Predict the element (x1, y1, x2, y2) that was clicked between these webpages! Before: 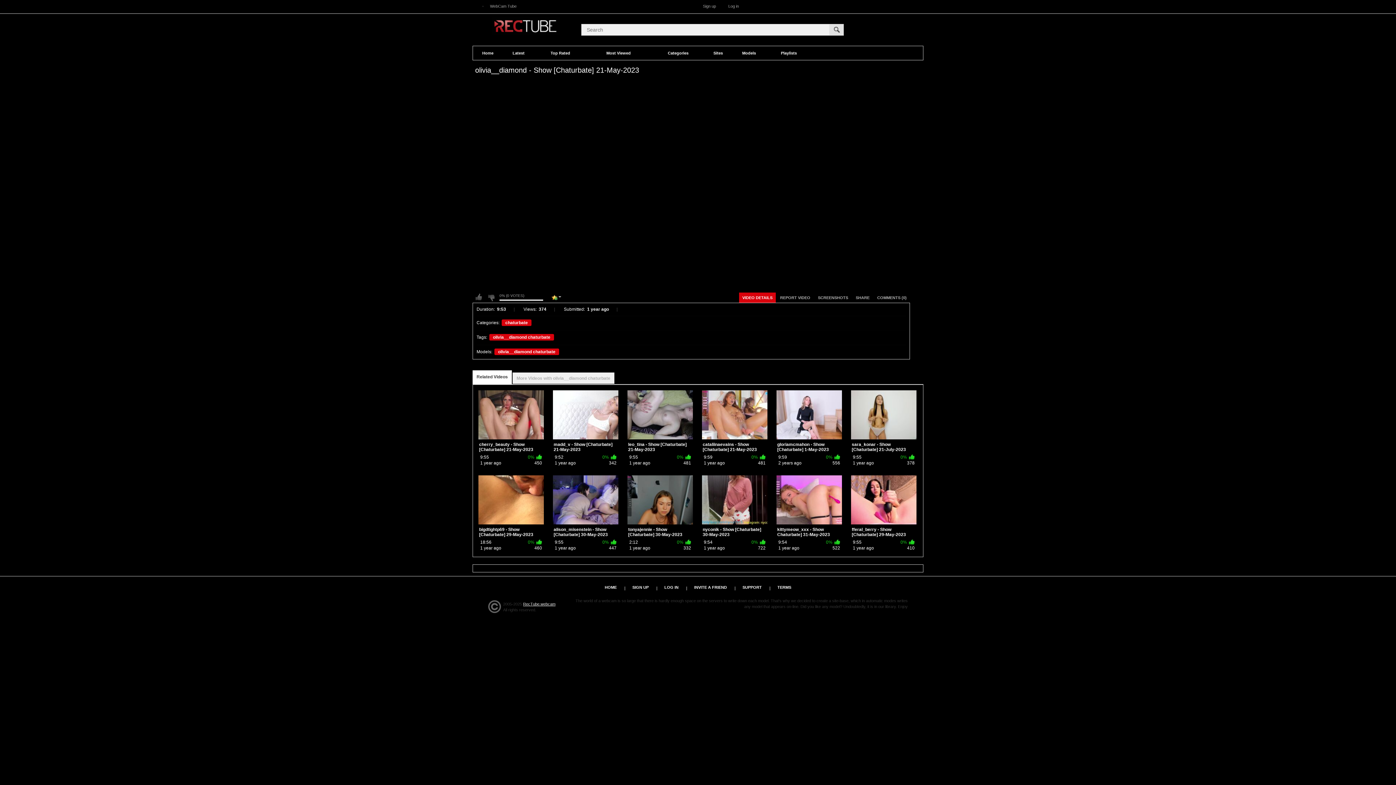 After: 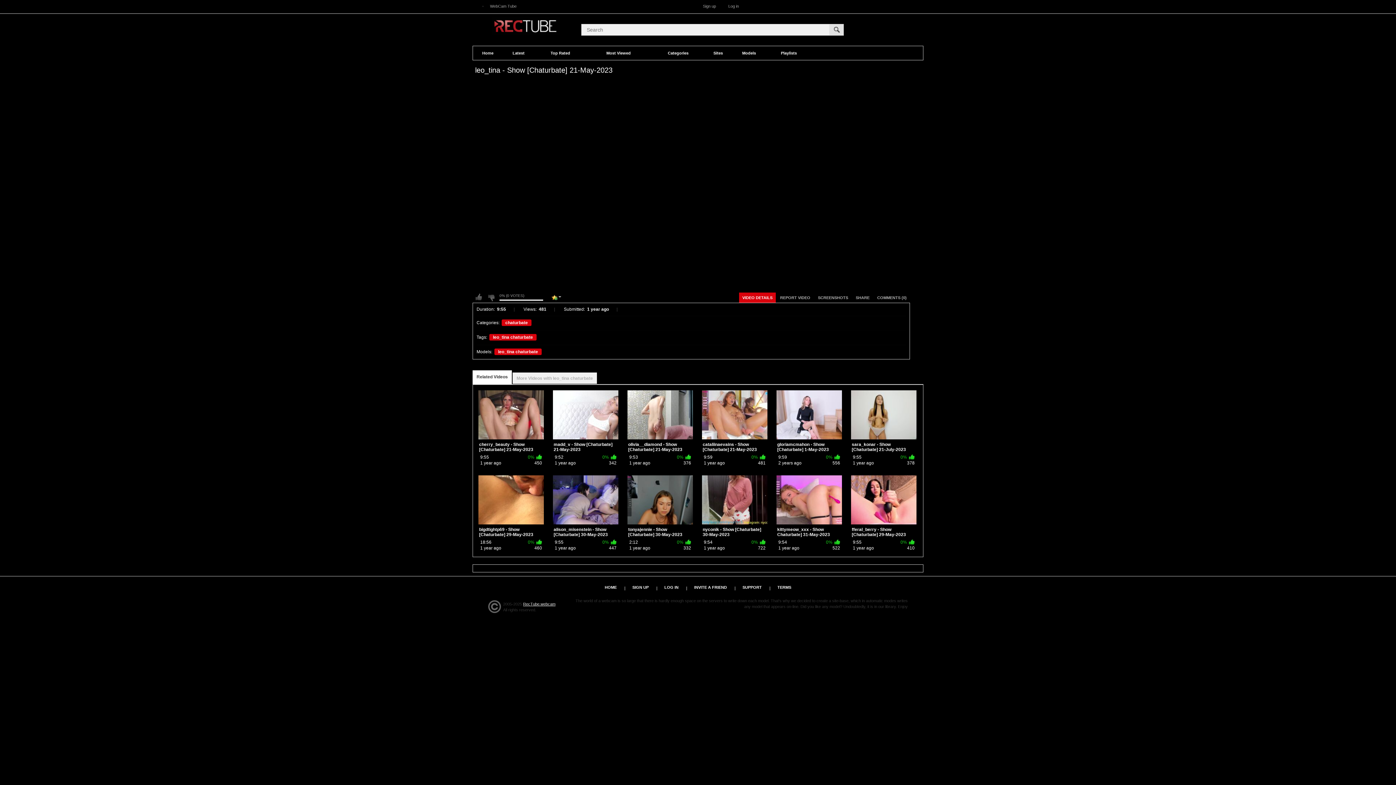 Action: label: leo_tina - Show [Chaturbate] 21-May-2023
9:55
0%
1 year ago
481 bbox: (627, 390, 693, 465)